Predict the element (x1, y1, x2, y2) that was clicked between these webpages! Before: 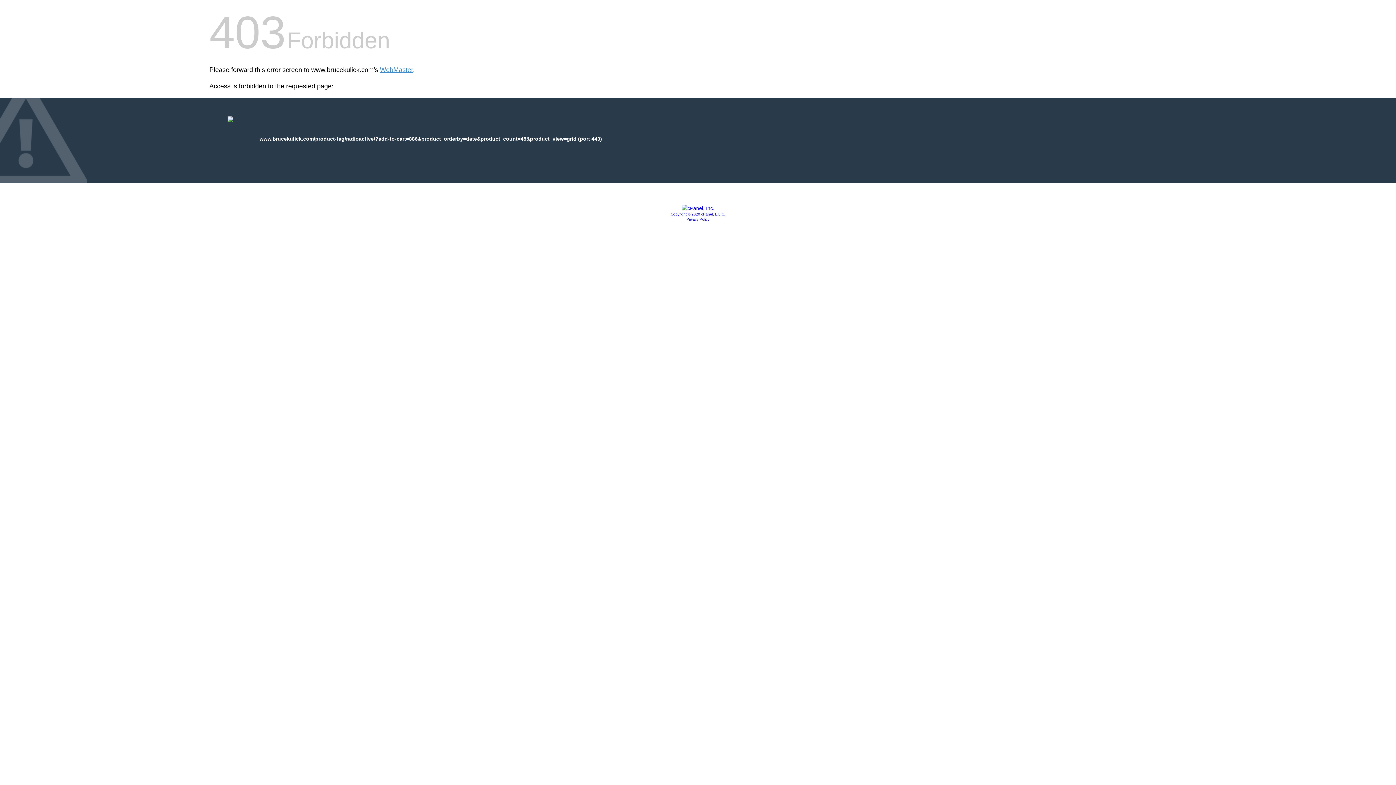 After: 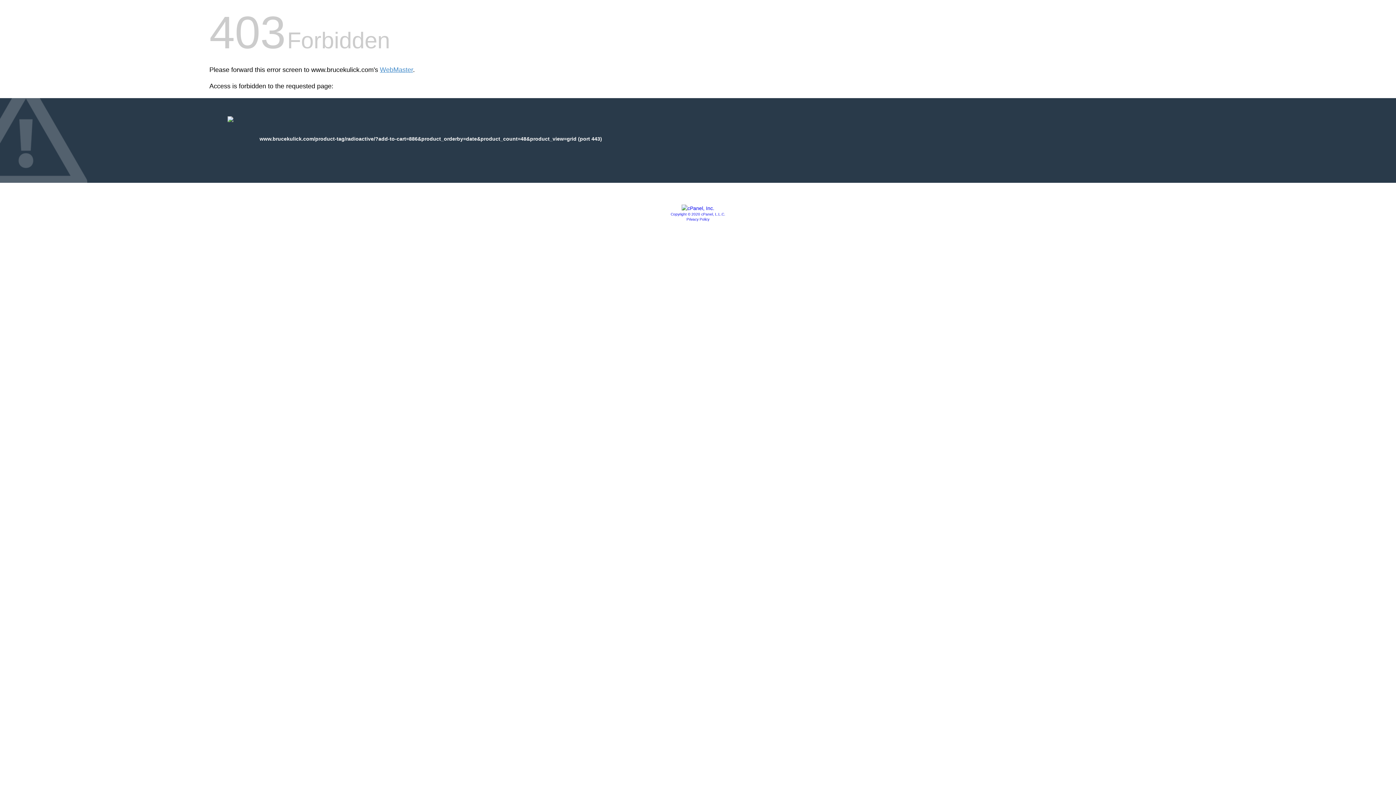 Action: bbox: (681, 205, 714, 211)